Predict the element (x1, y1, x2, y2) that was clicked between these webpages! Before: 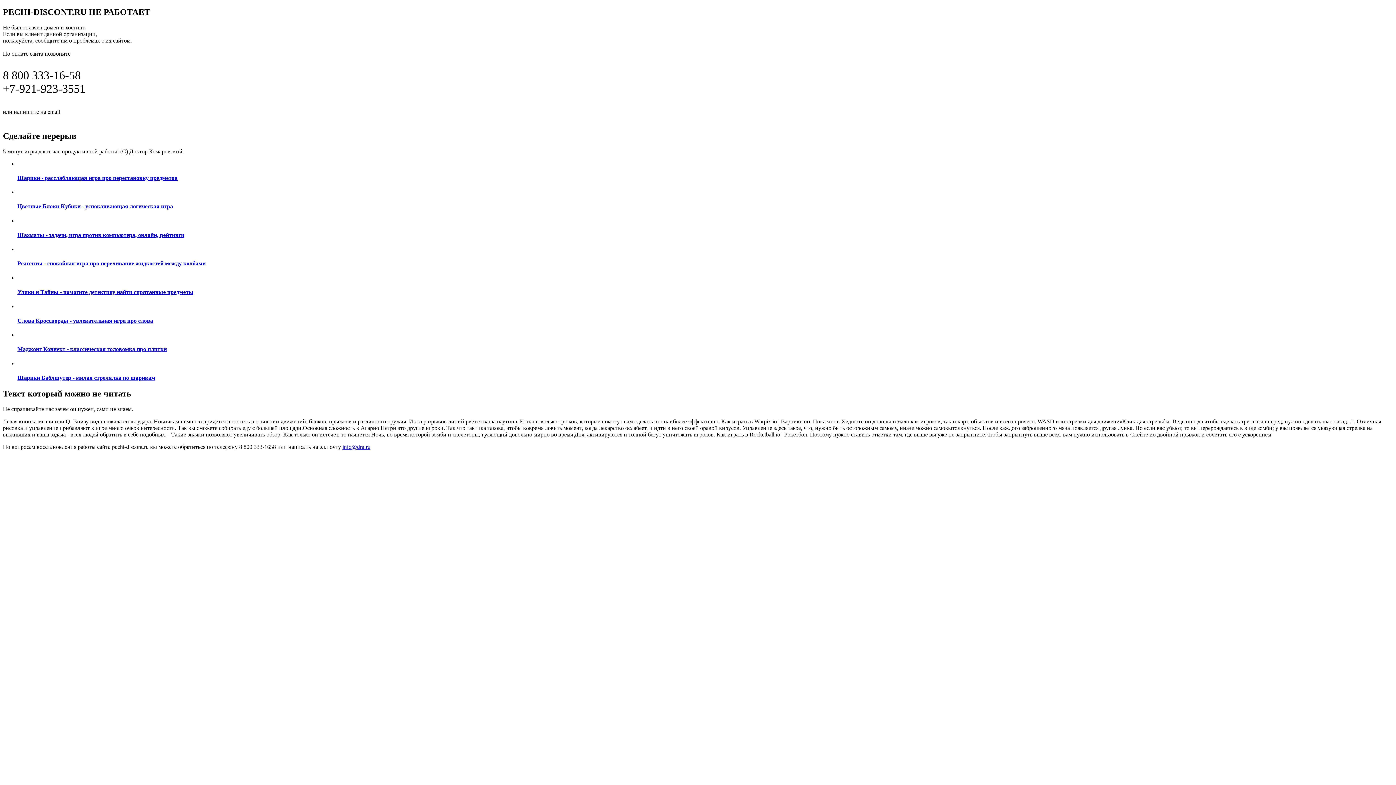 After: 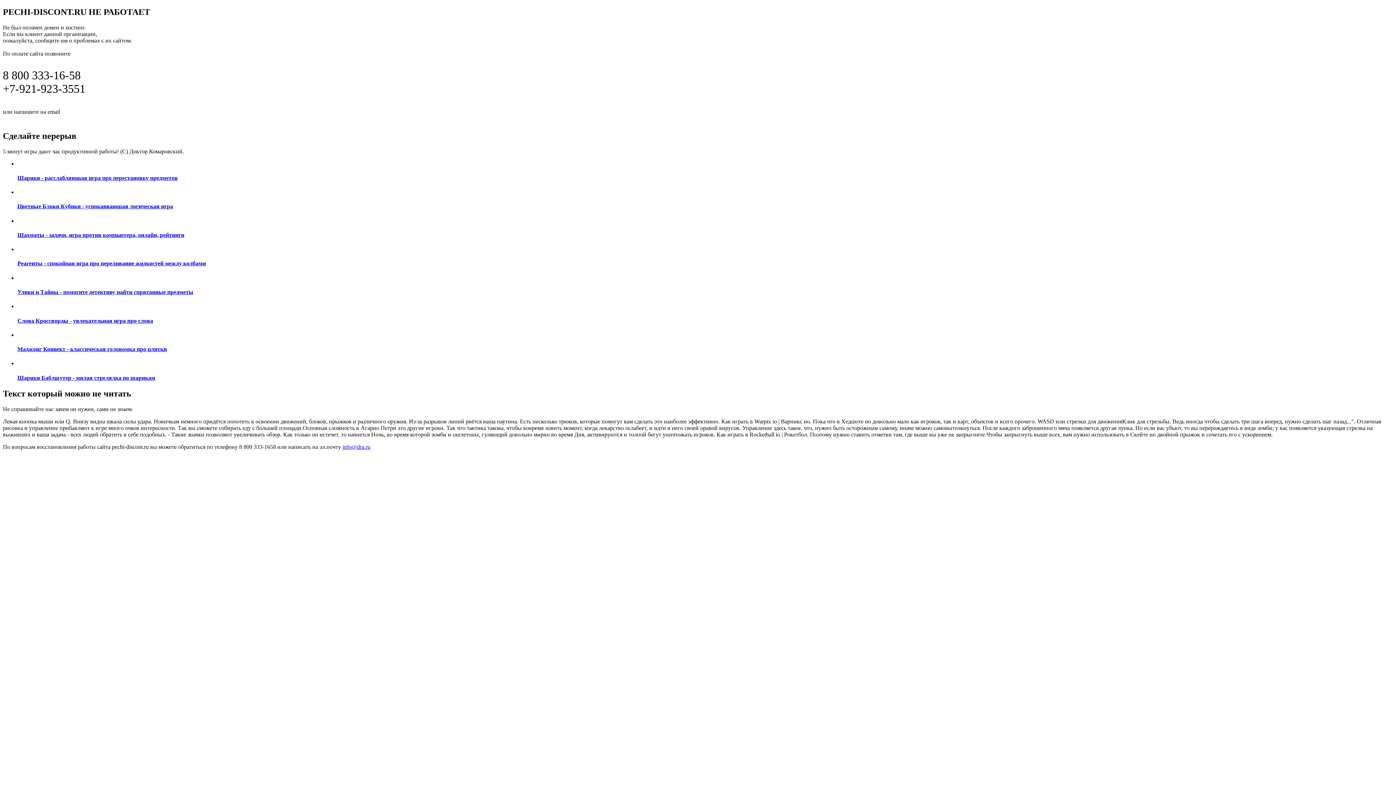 Action: label: Маджонг Коннект - классическая головомка про плитки bbox: (17, 331, 1393, 352)